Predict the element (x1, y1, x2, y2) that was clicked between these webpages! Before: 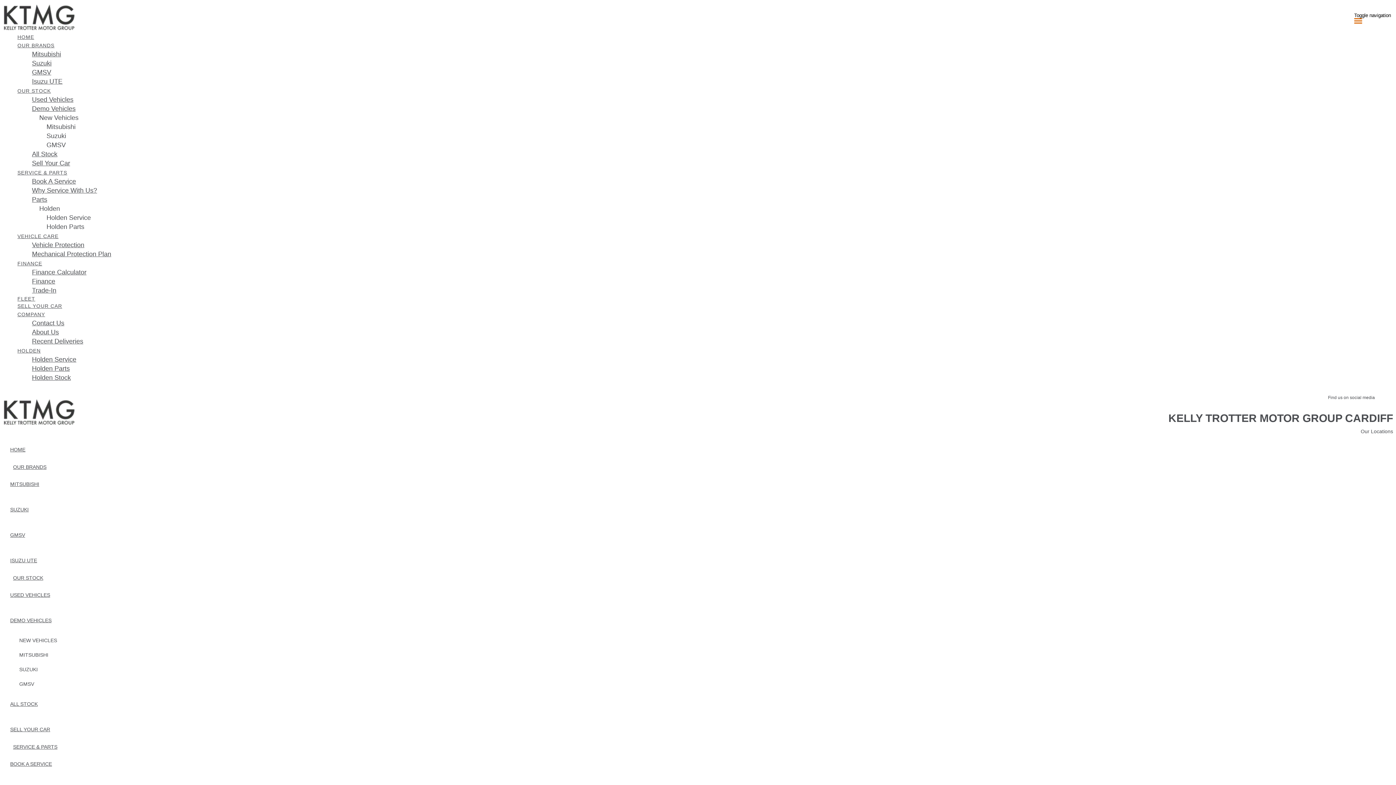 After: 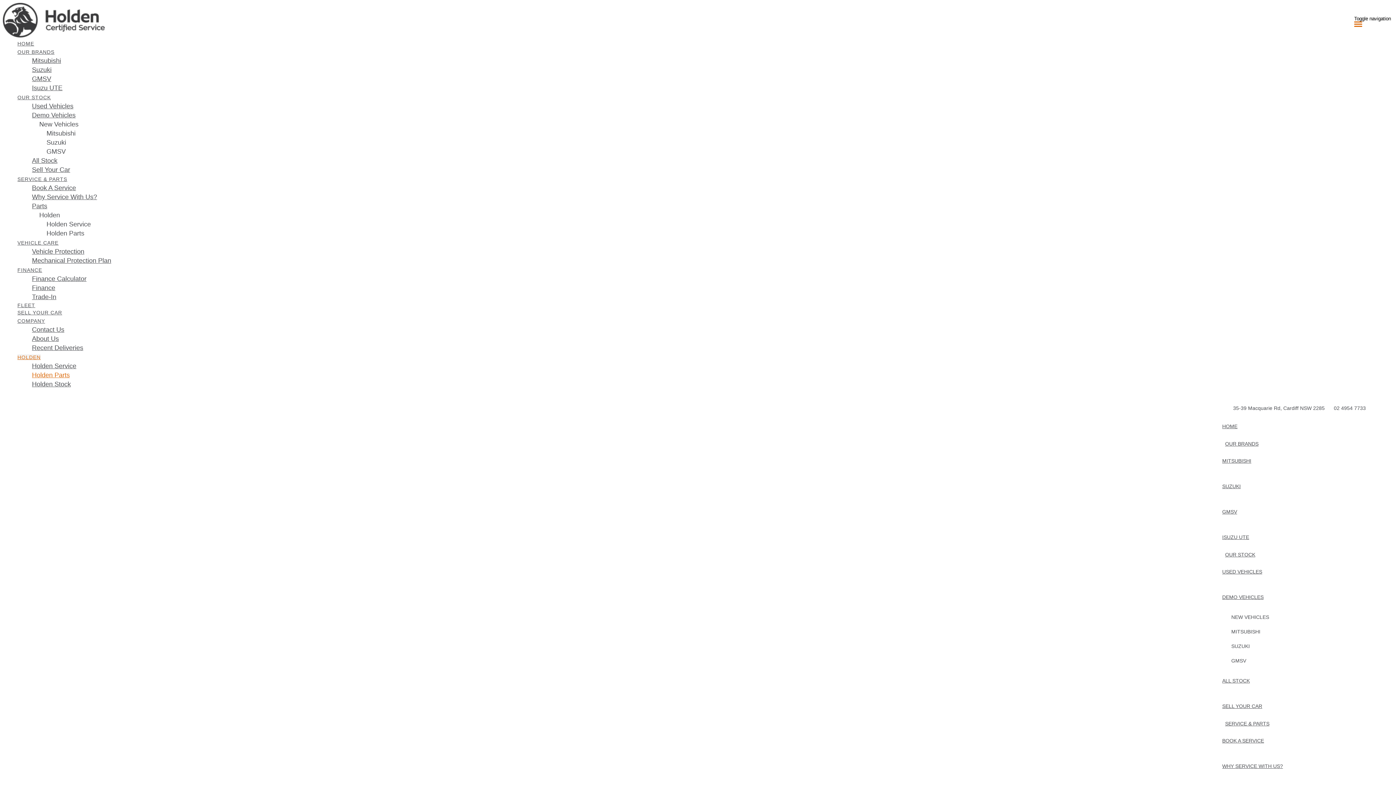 Action: label: Holden Parts bbox: (32, 364, 1393, 373)